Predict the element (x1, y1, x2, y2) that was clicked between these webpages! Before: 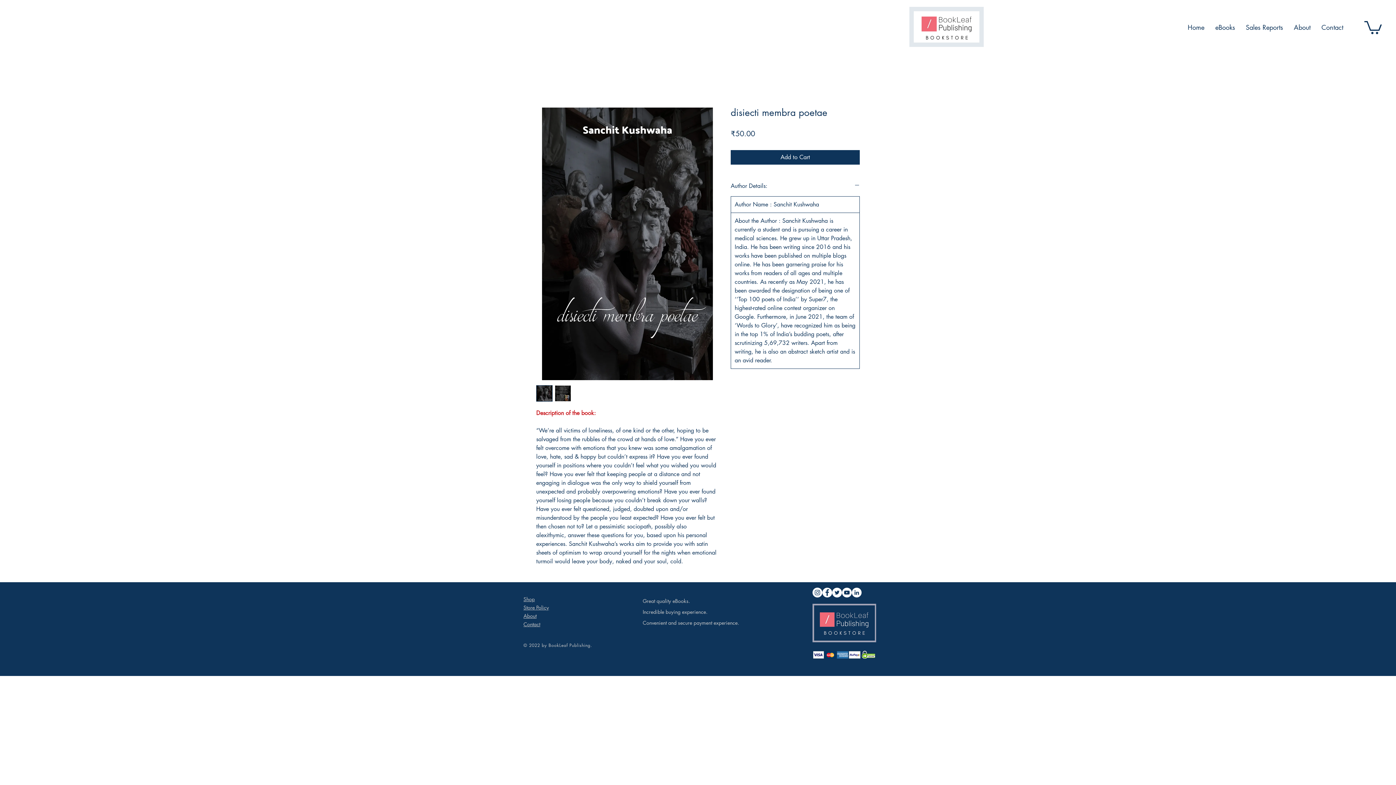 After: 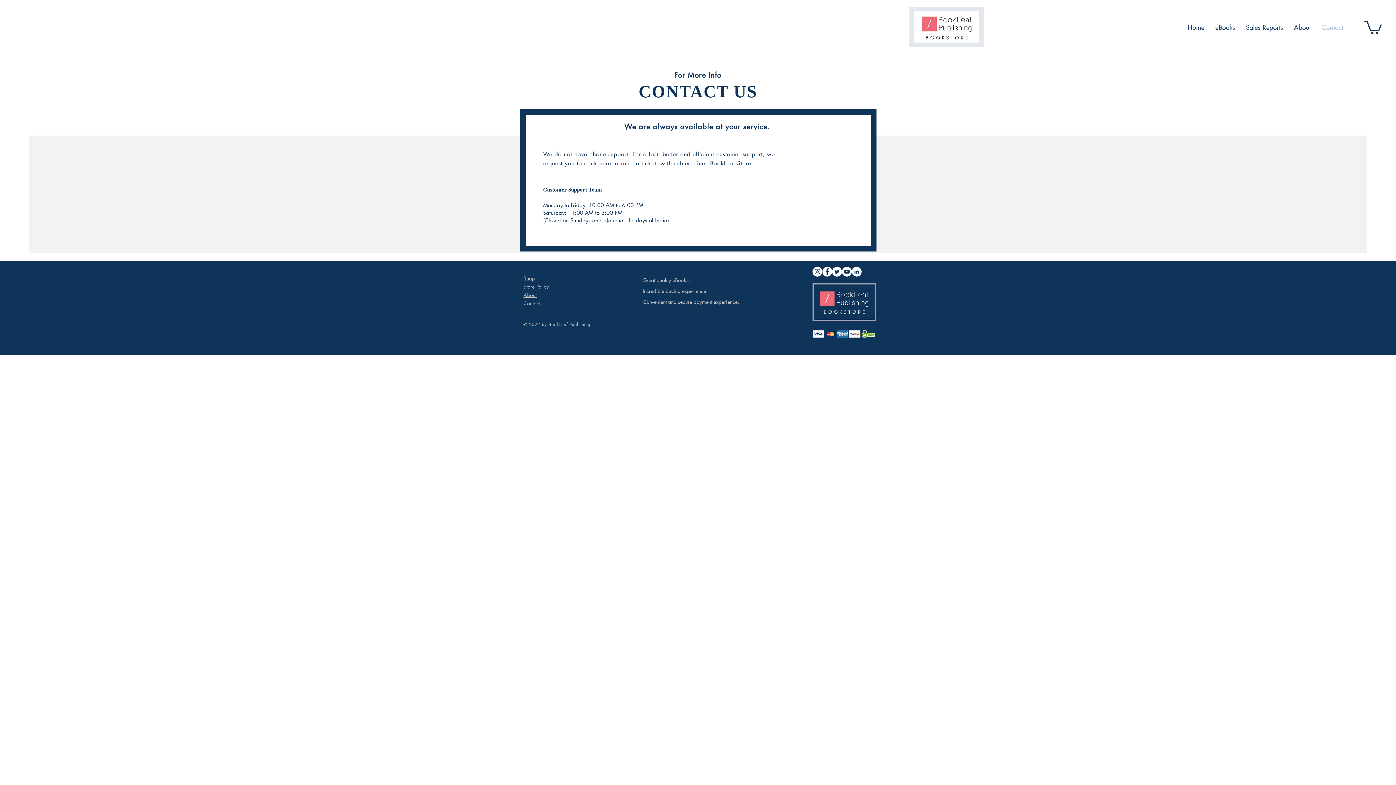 Action: bbox: (523, 621, 540, 628) label: Contact